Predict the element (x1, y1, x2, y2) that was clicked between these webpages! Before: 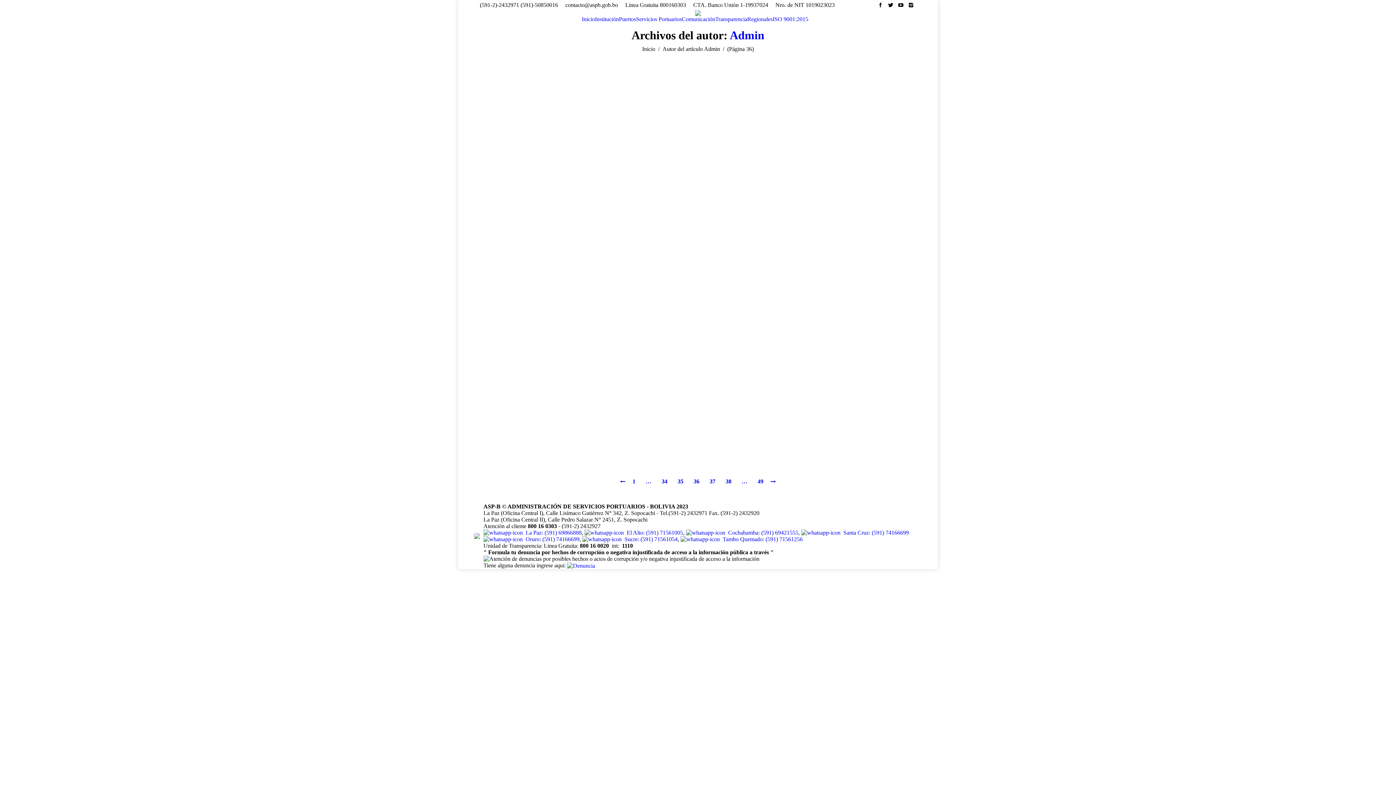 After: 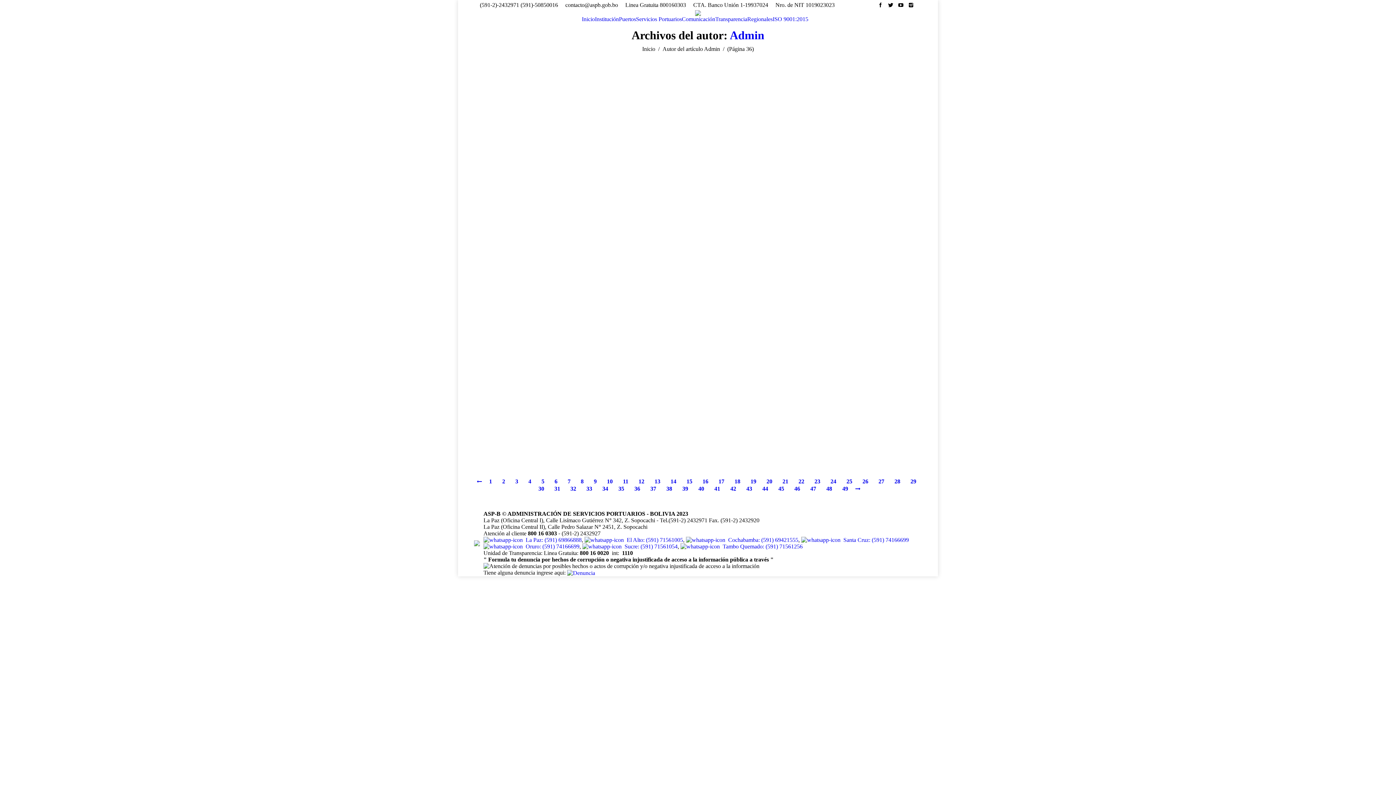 Action: bbox: (642, 478, 654, 485) label: …